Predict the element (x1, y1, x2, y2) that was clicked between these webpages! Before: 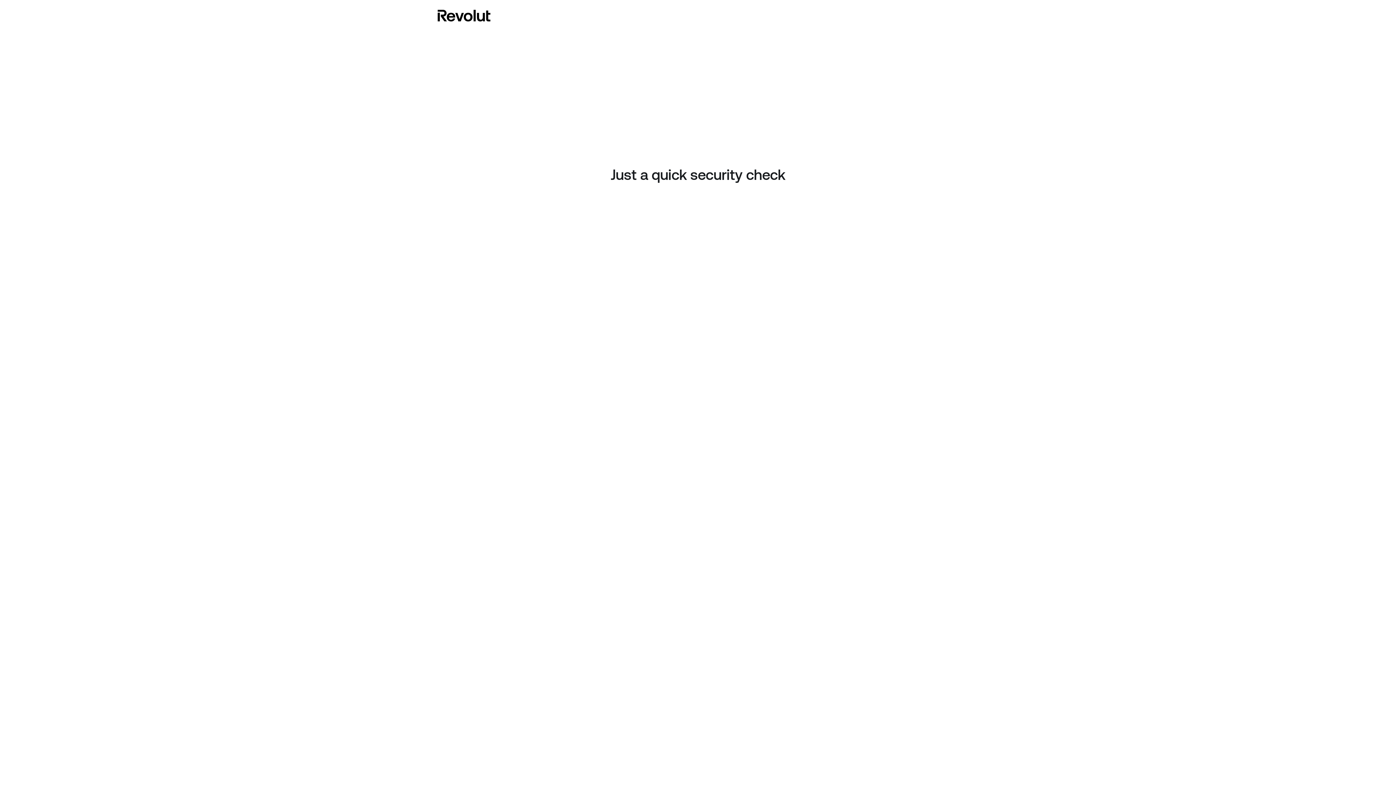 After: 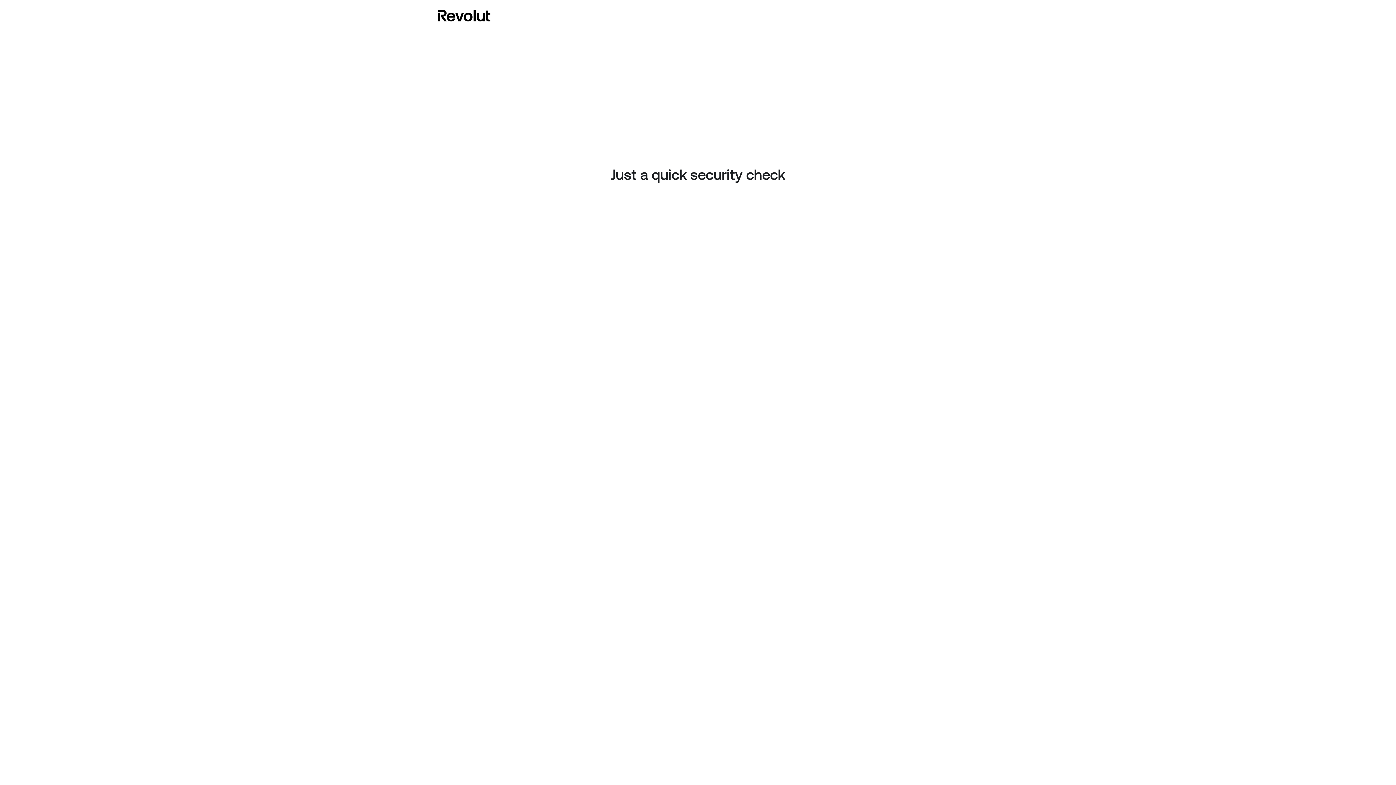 Action: bbox: (437, 8, 490, 23)